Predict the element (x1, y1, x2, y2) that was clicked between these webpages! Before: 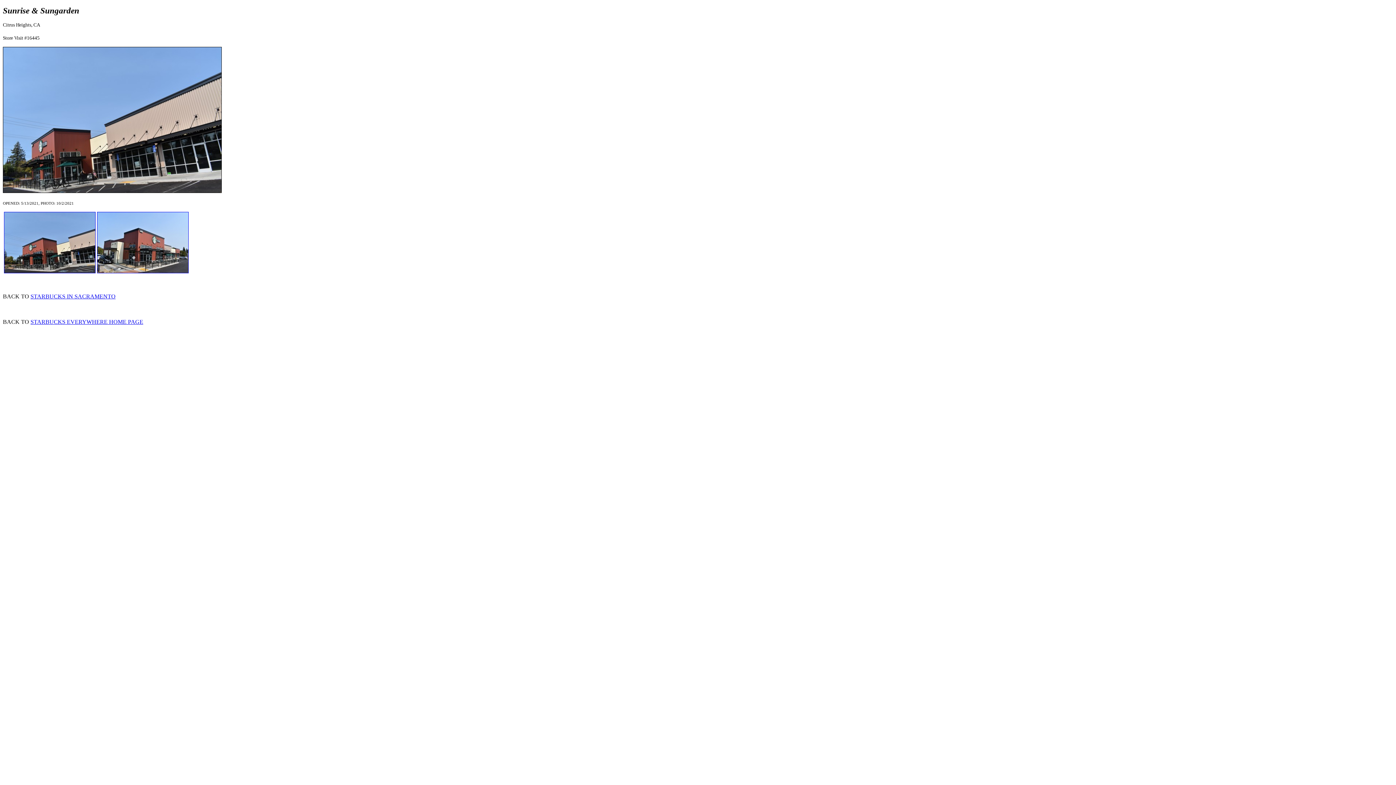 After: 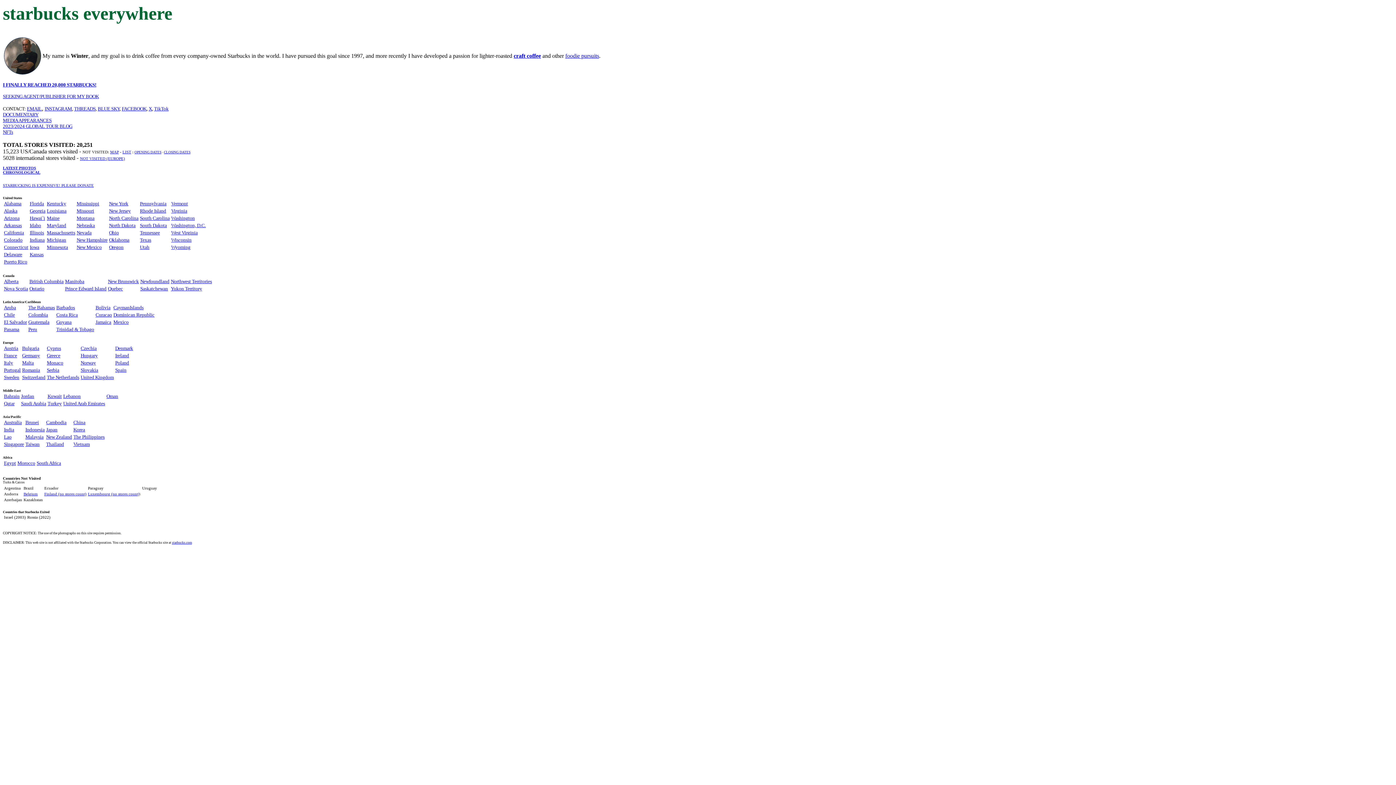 Action: bbox: (30, 318, 143, 325) label: STARBUCKS EVERYWHERE HOME PAGE